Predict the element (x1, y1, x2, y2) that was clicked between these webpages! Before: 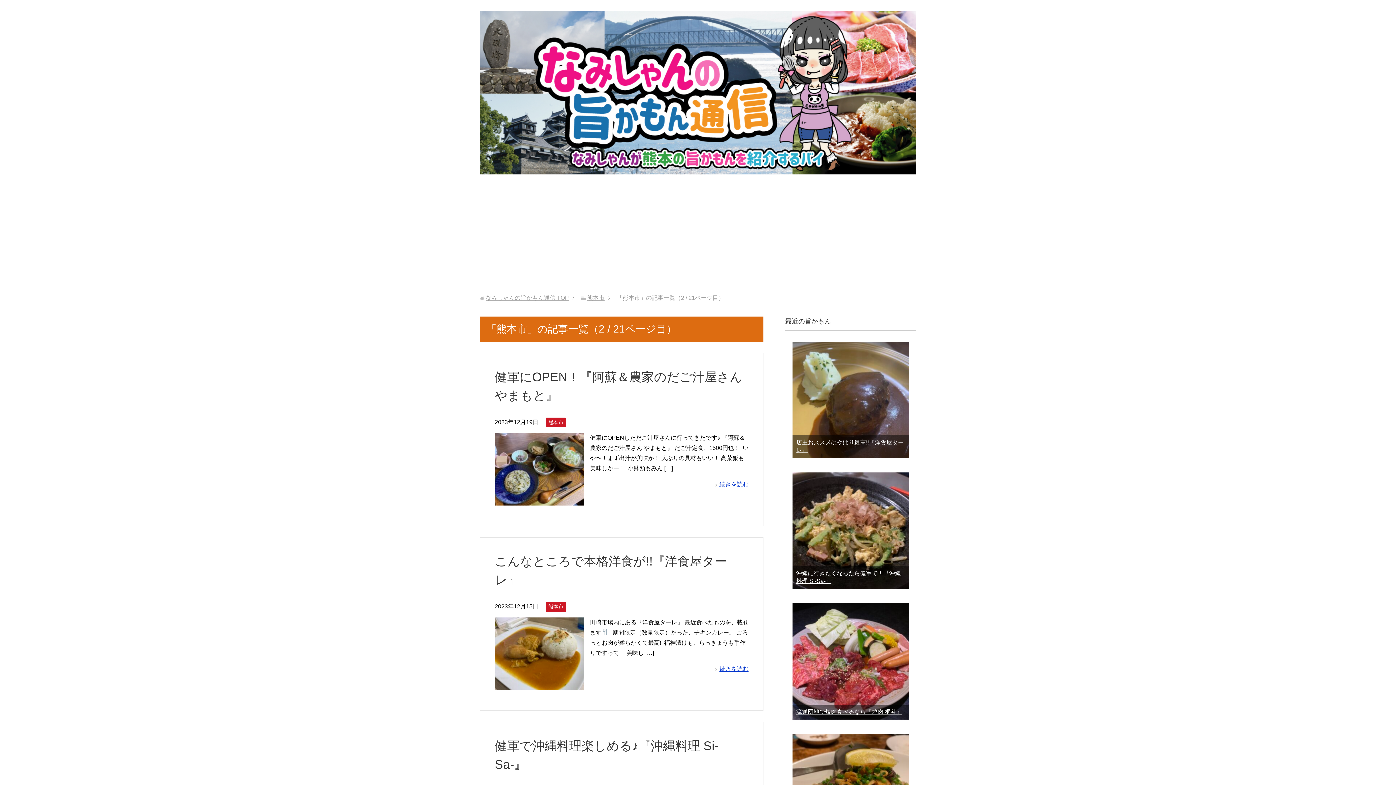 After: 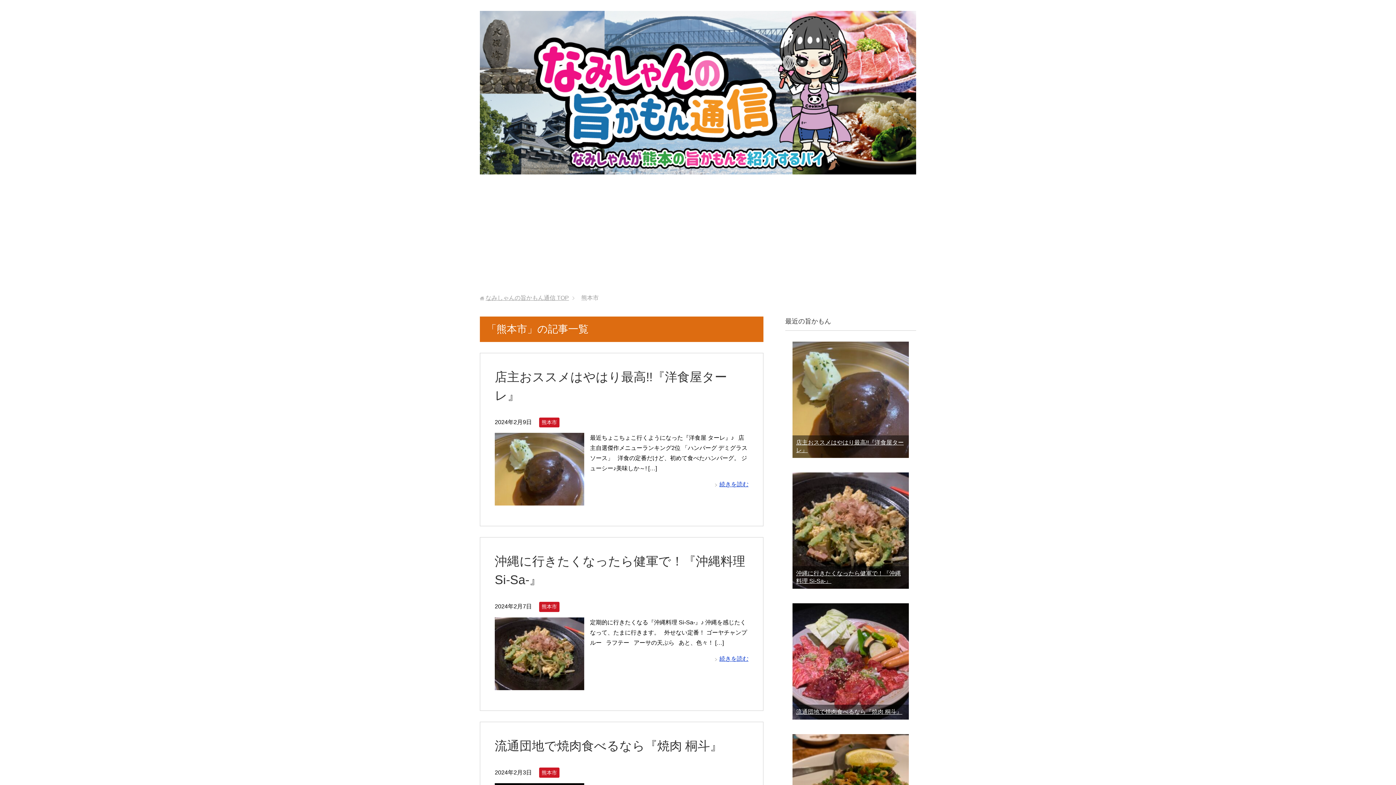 Action: bbox: (587, 294, 604, 301) label: 熊本市